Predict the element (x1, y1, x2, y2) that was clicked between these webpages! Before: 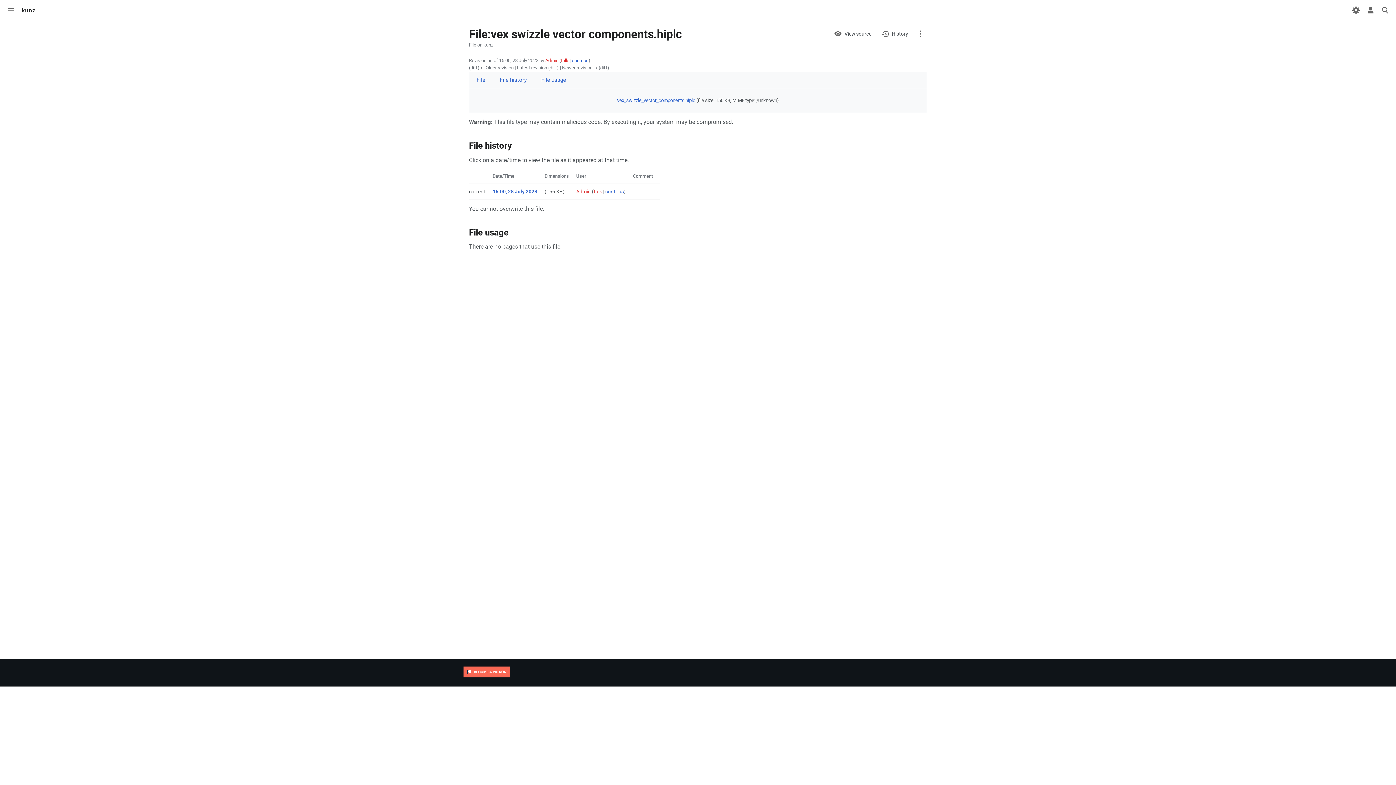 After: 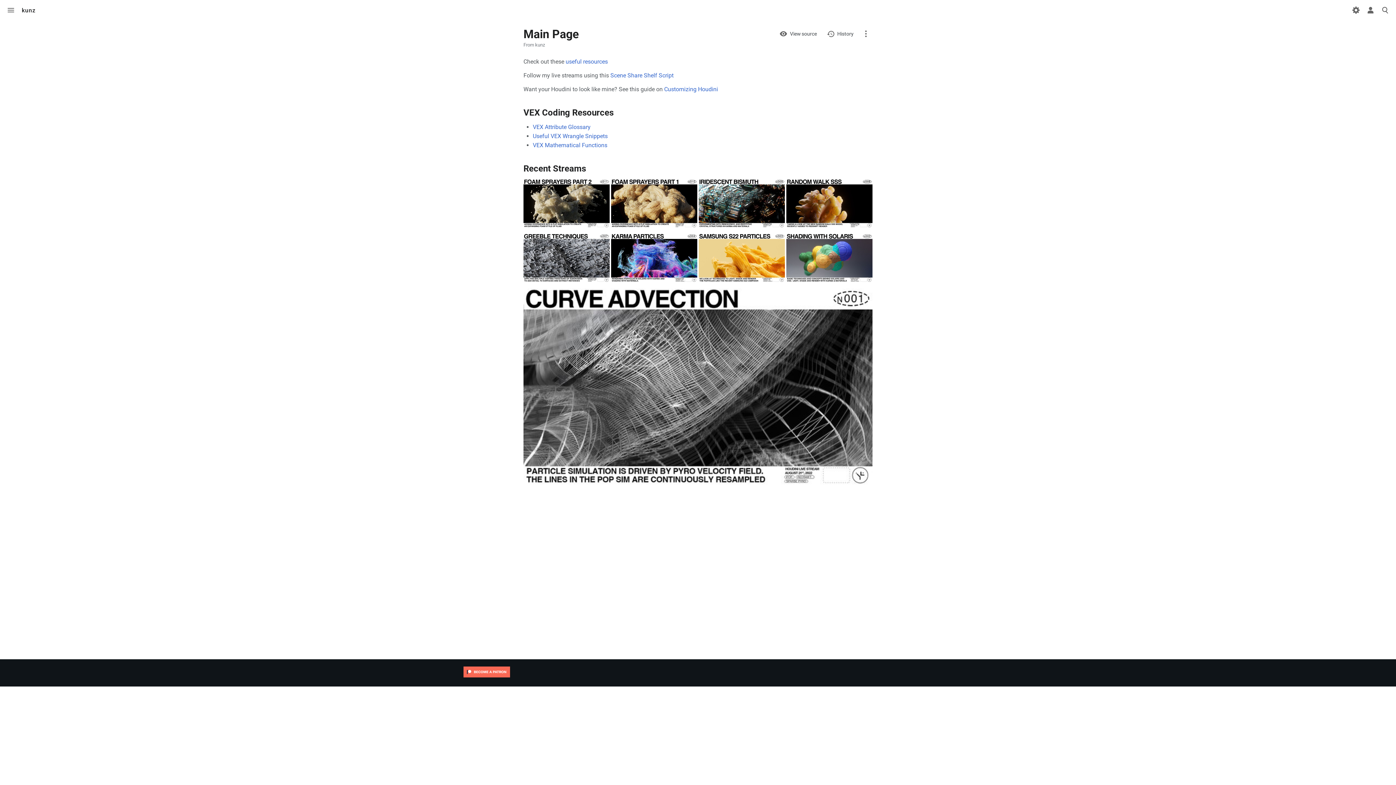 Action: bbox: (21, 6, 35, 13) label: kunz